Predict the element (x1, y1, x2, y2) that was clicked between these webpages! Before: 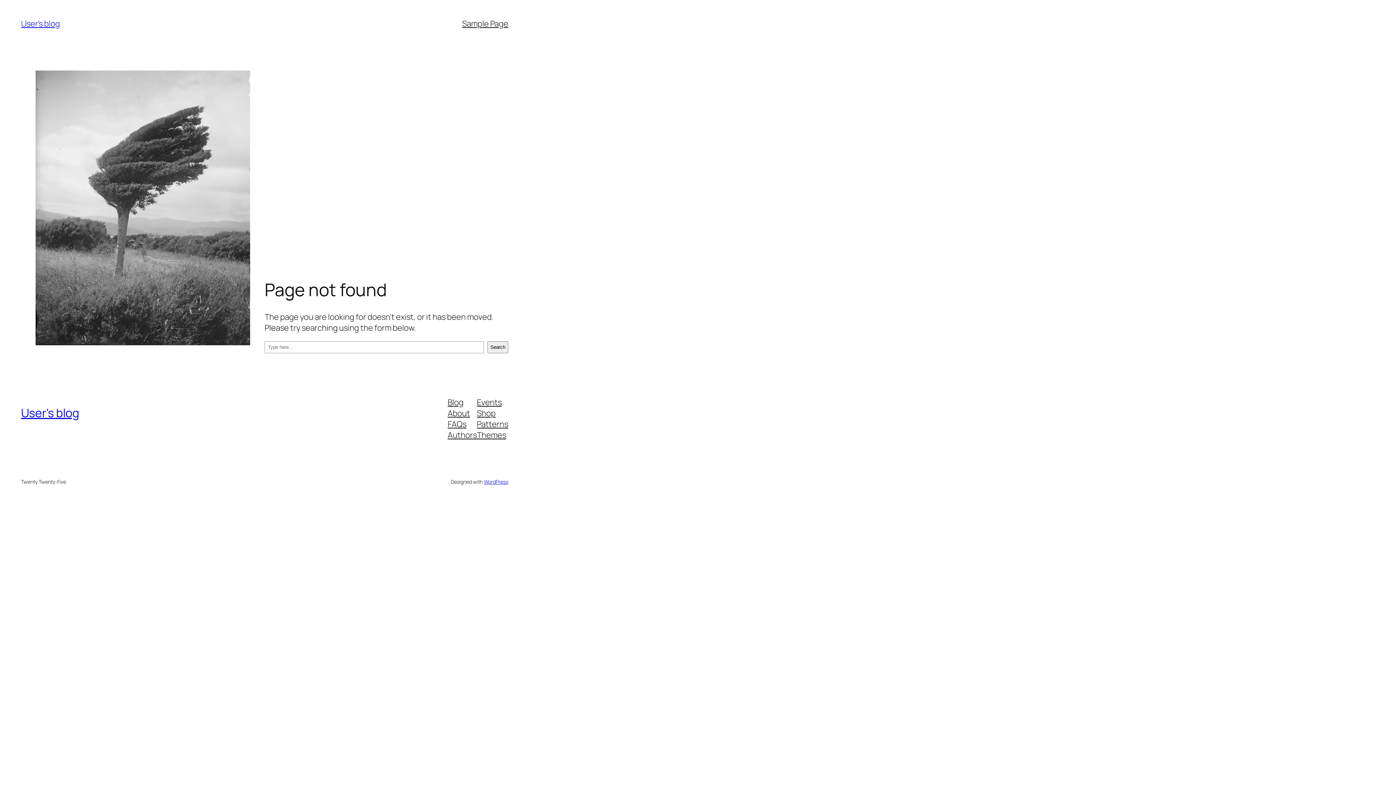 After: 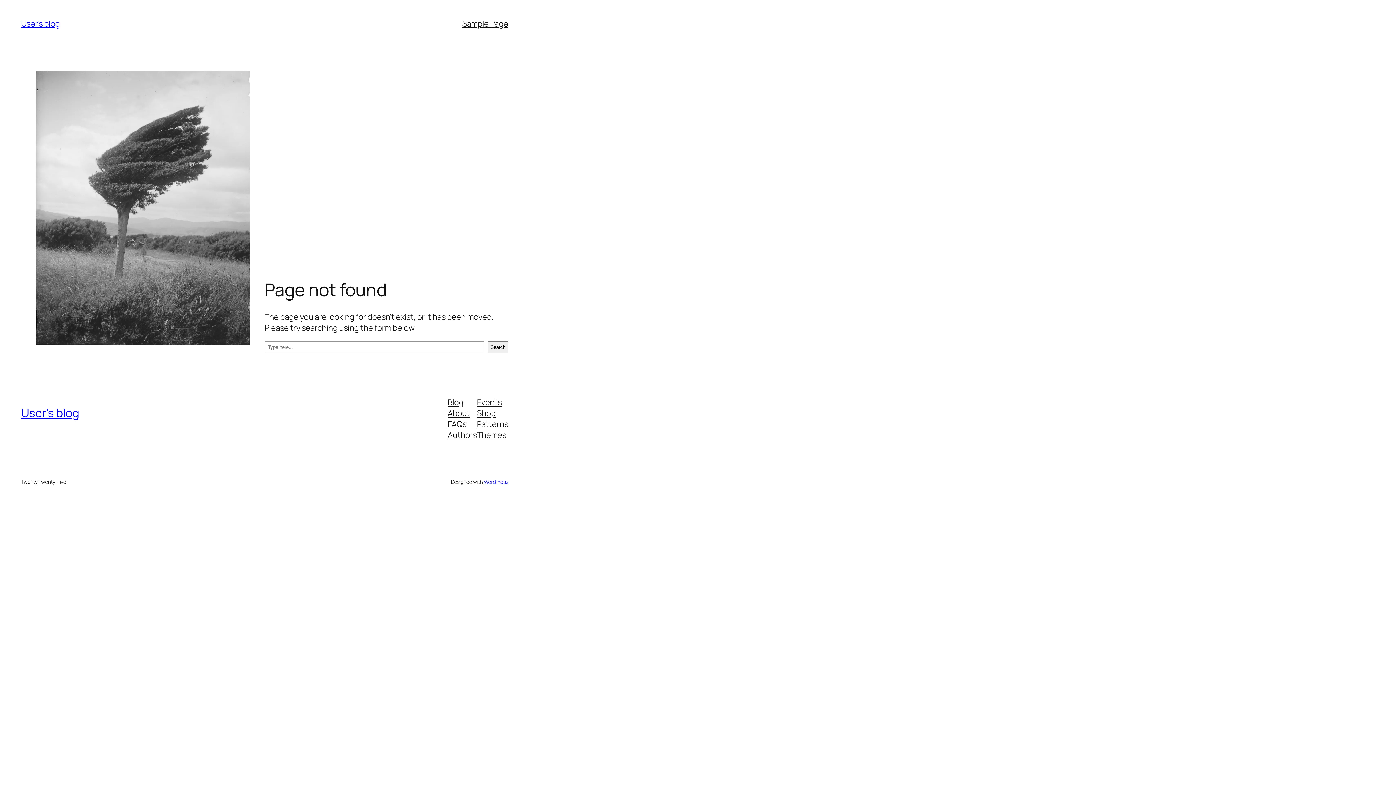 Action: label: Themes bbox: (477, 429, 506, 440)